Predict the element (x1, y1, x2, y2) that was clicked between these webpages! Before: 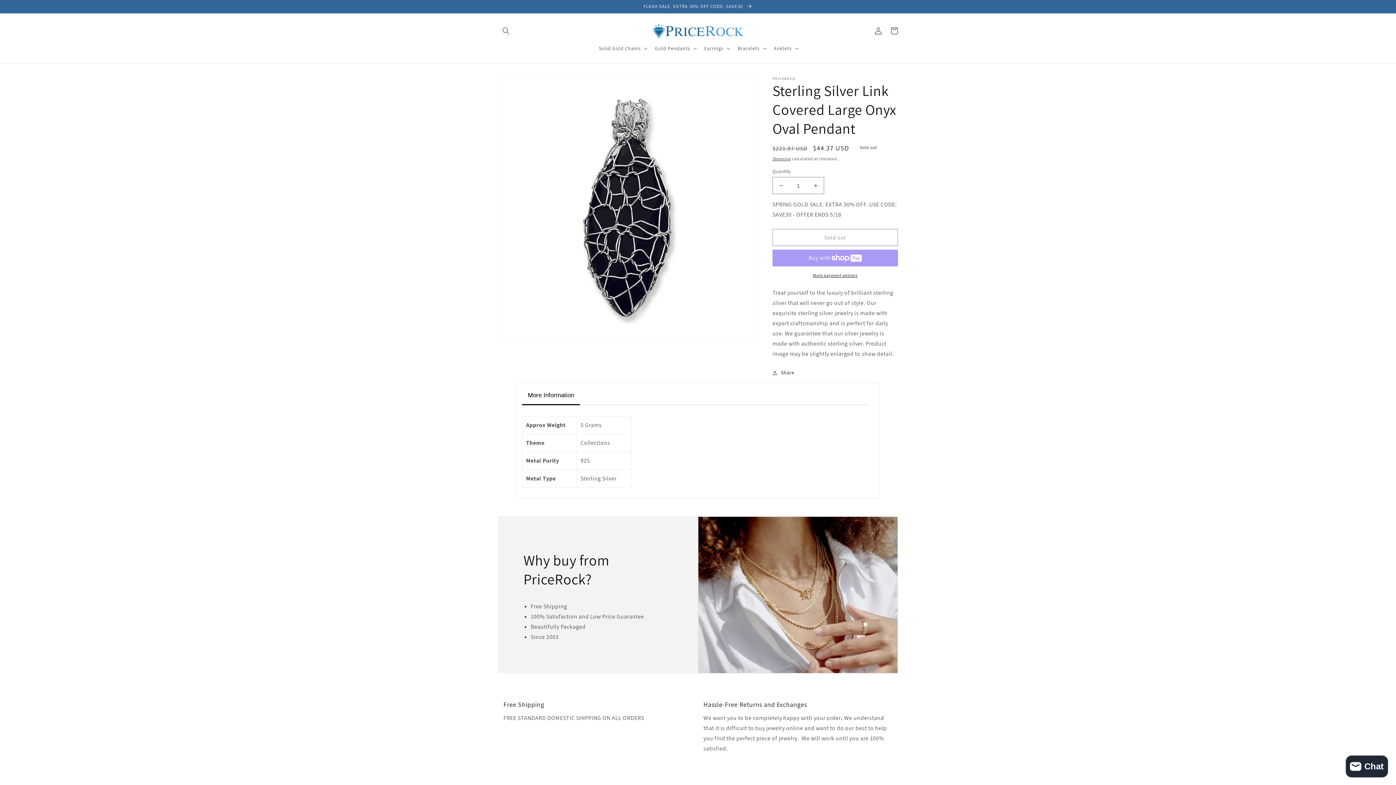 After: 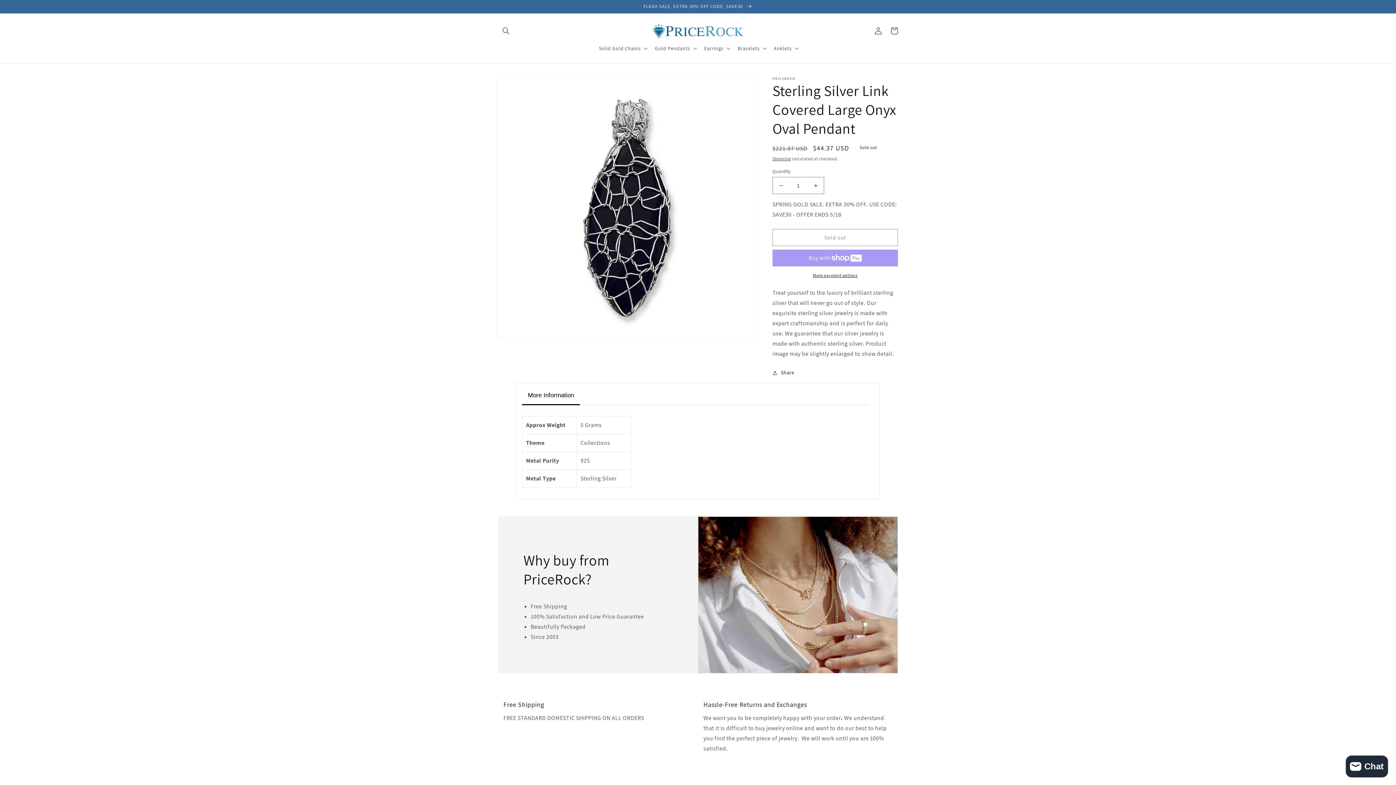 Action: label: More payment options bbox: (772, 272, 898, 279)